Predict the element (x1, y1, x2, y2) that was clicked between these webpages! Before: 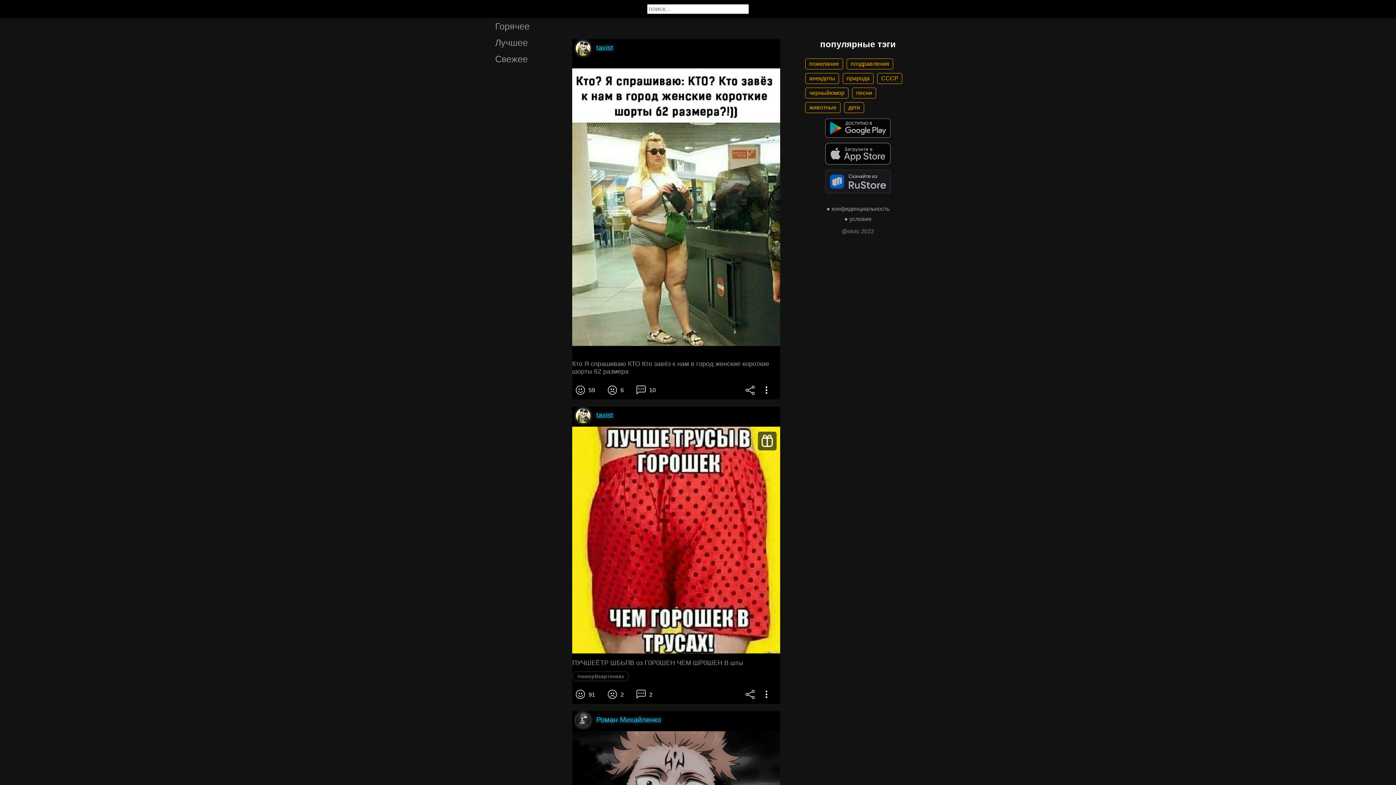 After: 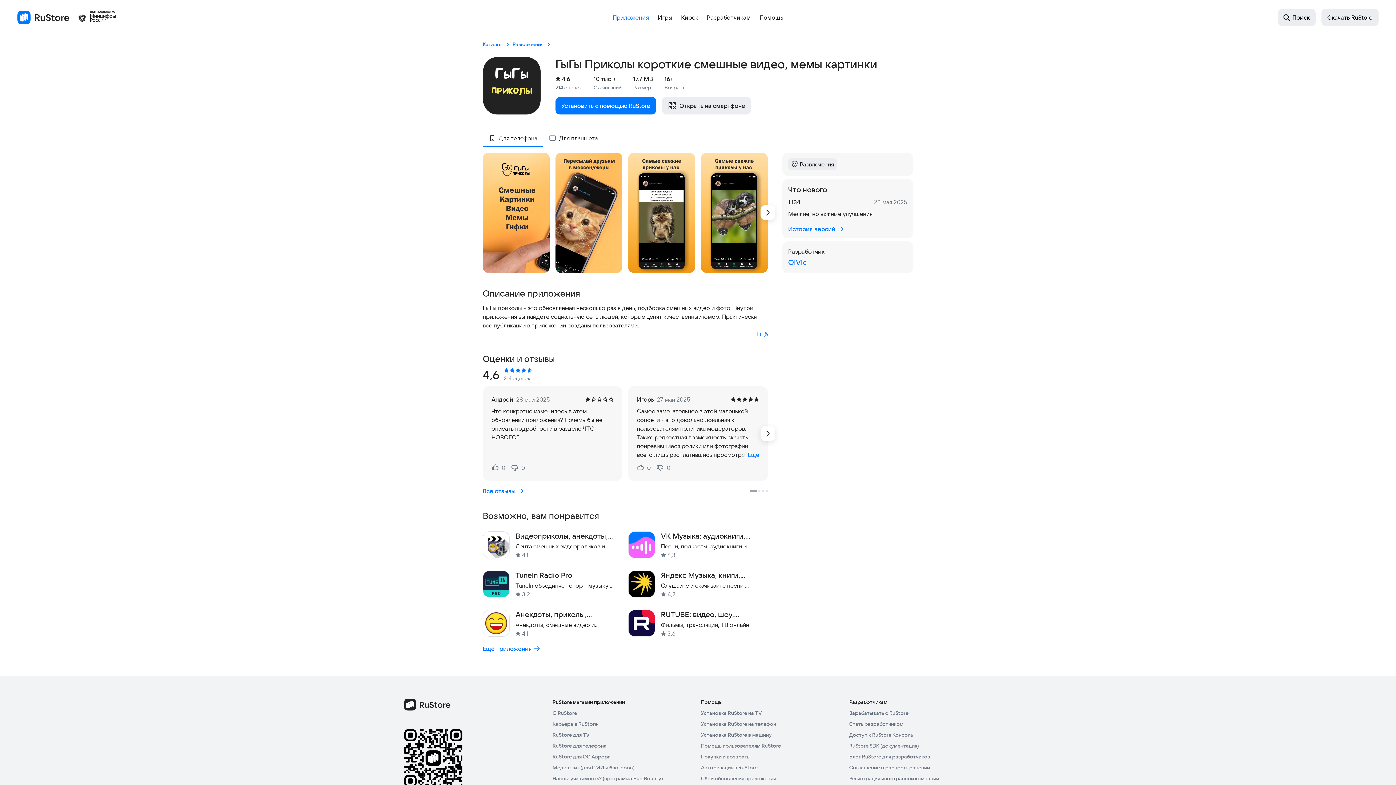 Action: bbox: (825, 188, 890, 194)